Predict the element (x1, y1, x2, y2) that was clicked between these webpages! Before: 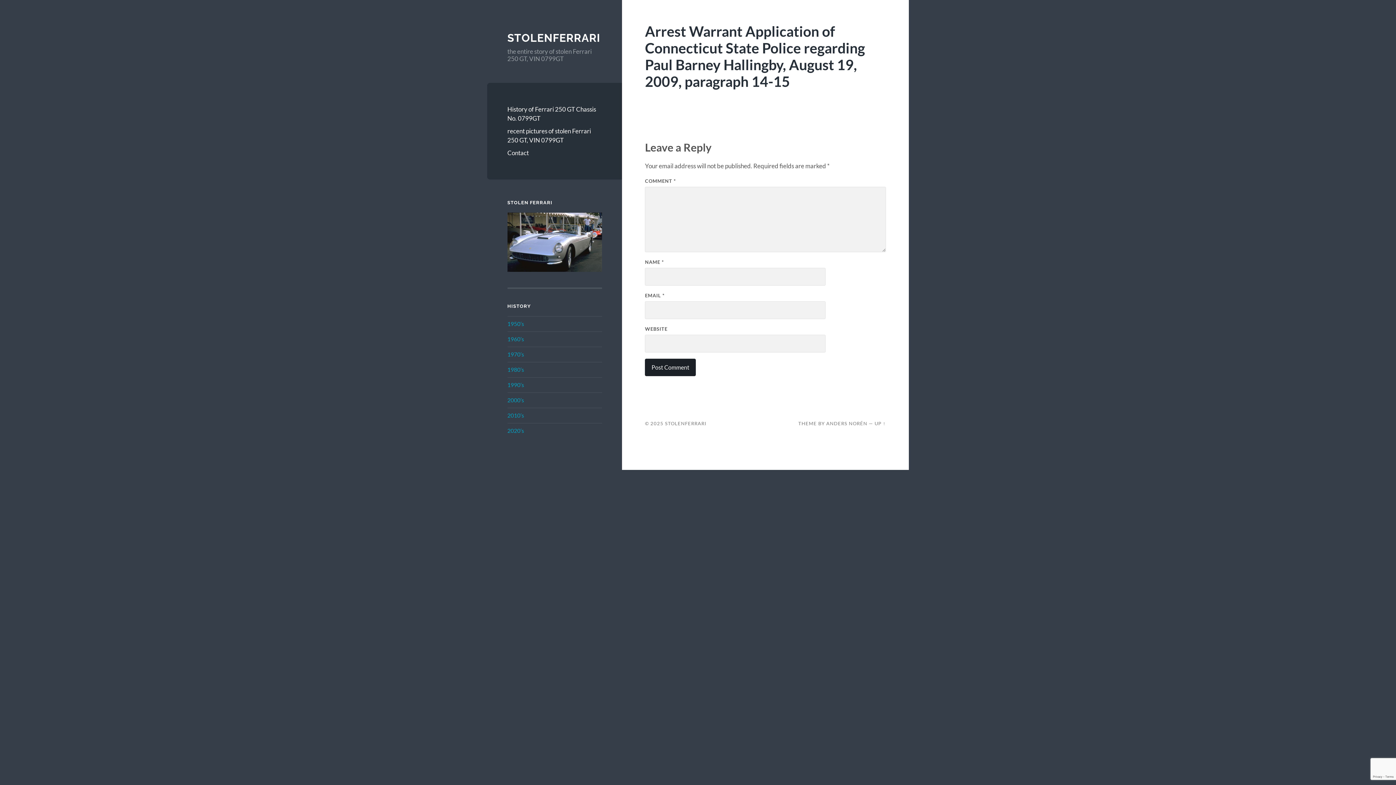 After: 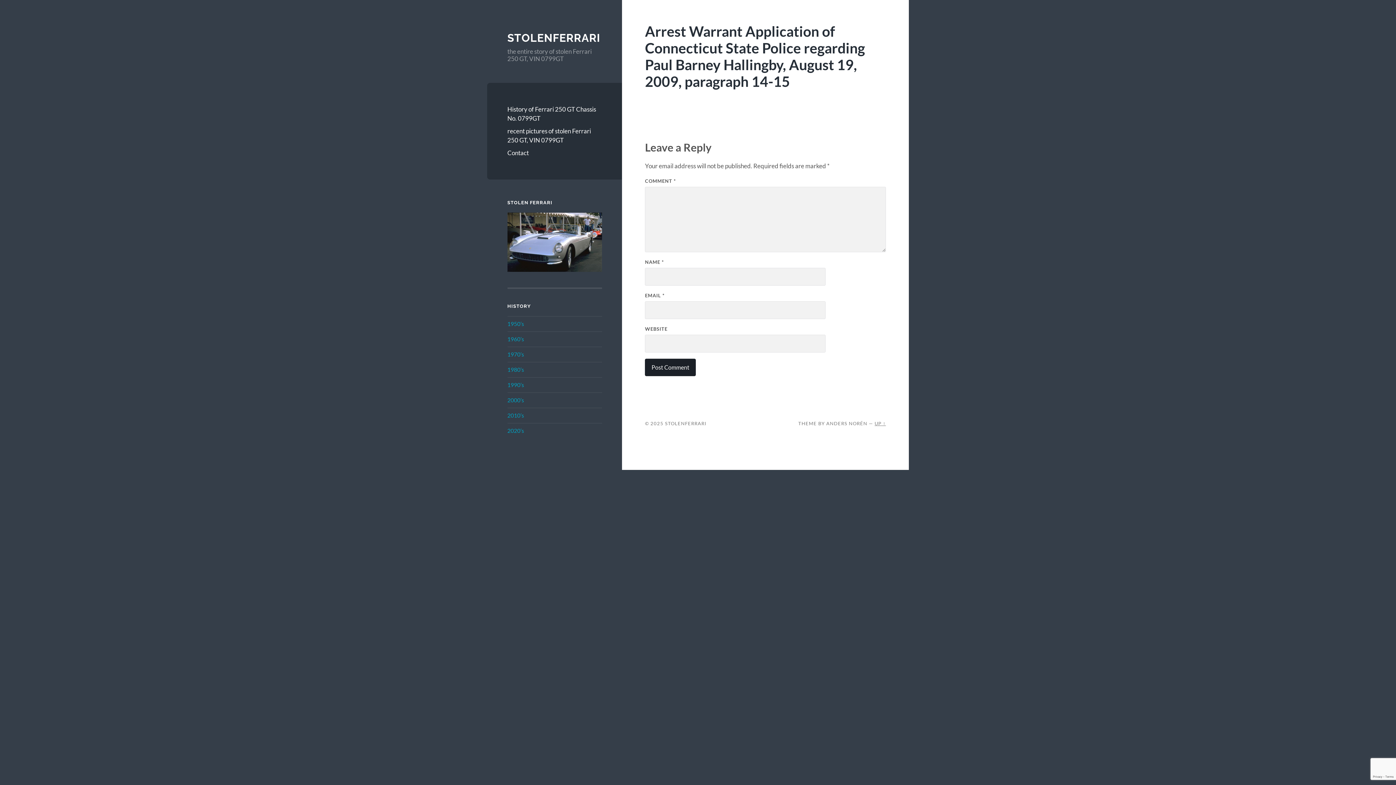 Action: label: UP ↑ bbox: (874, 420, 886, 426)